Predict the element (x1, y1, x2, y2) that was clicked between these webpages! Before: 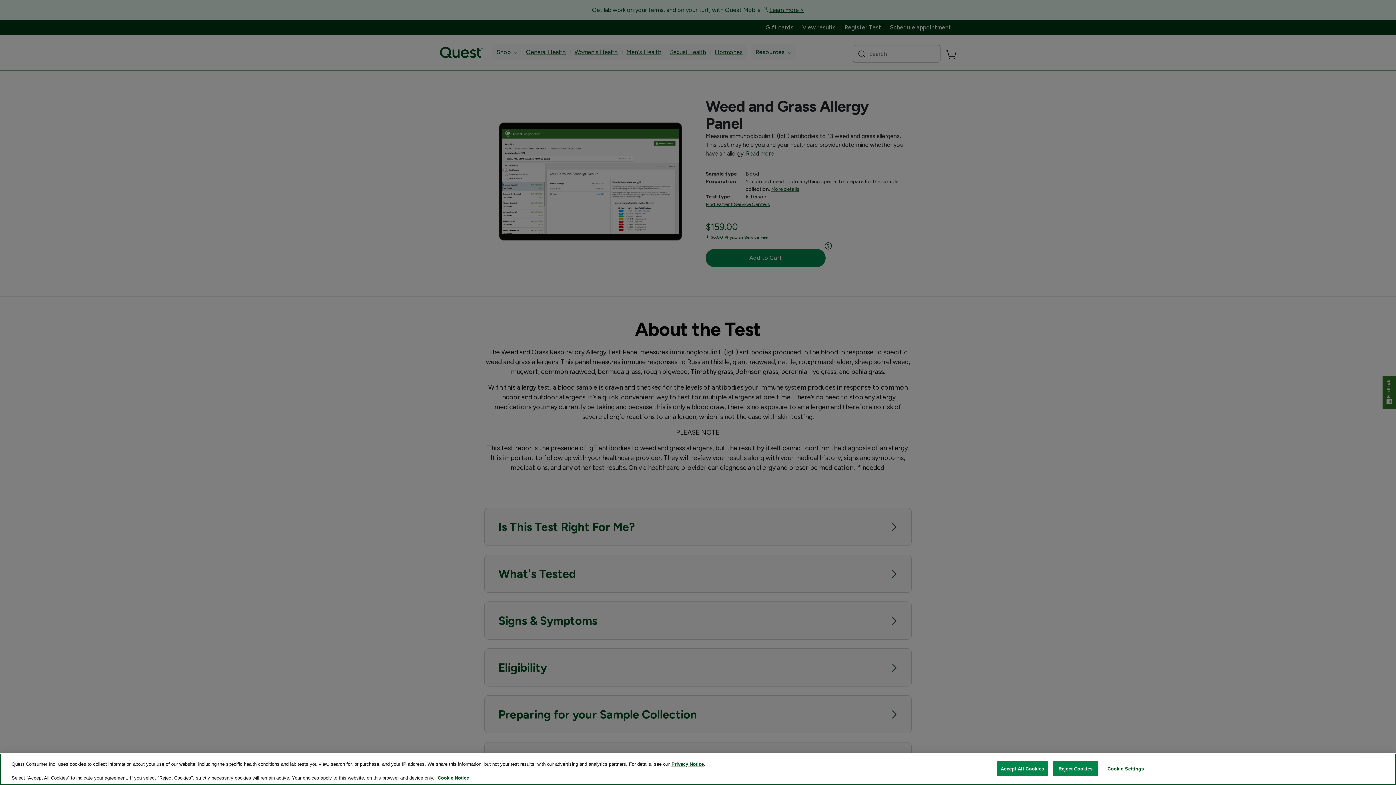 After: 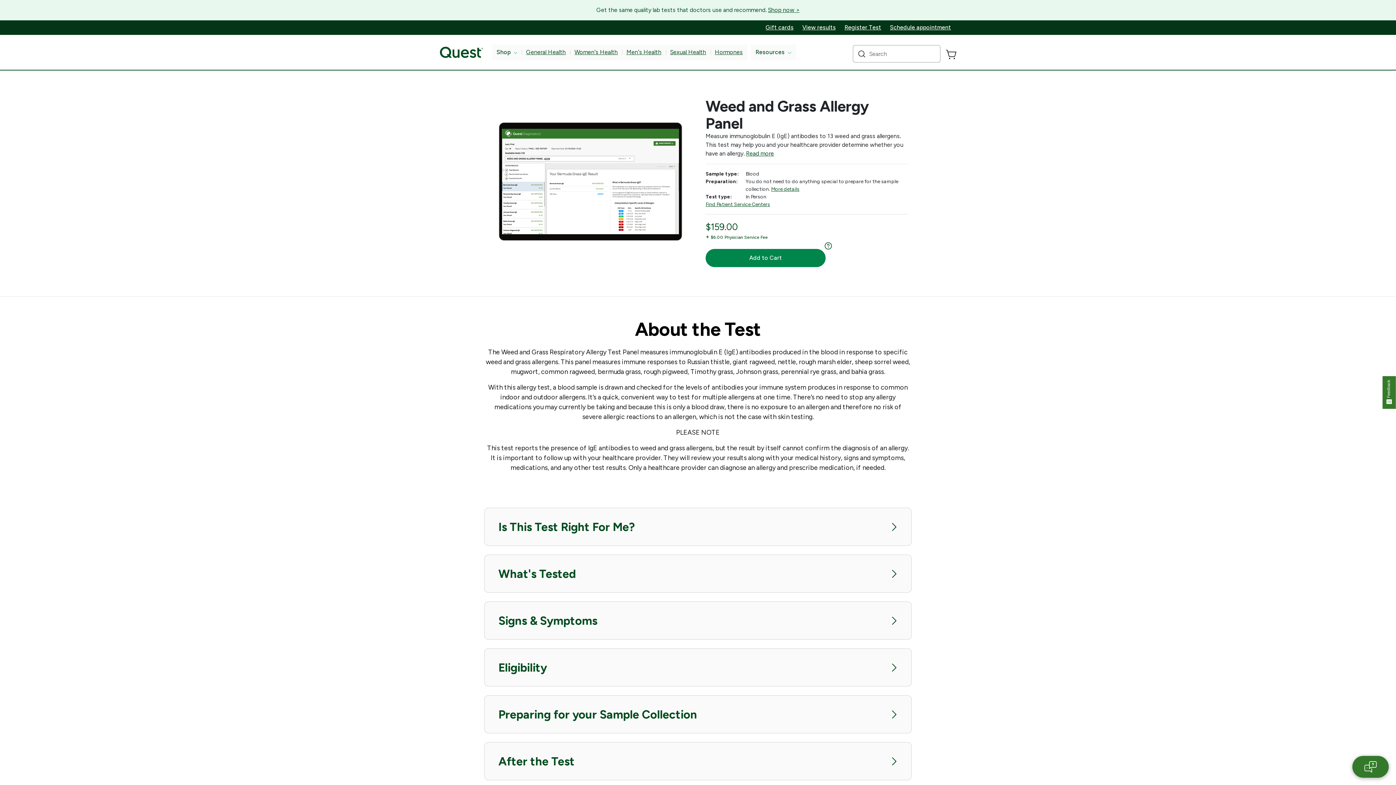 Action: bbox: (1053, 761, 1098, 776) label: Reject Cookies